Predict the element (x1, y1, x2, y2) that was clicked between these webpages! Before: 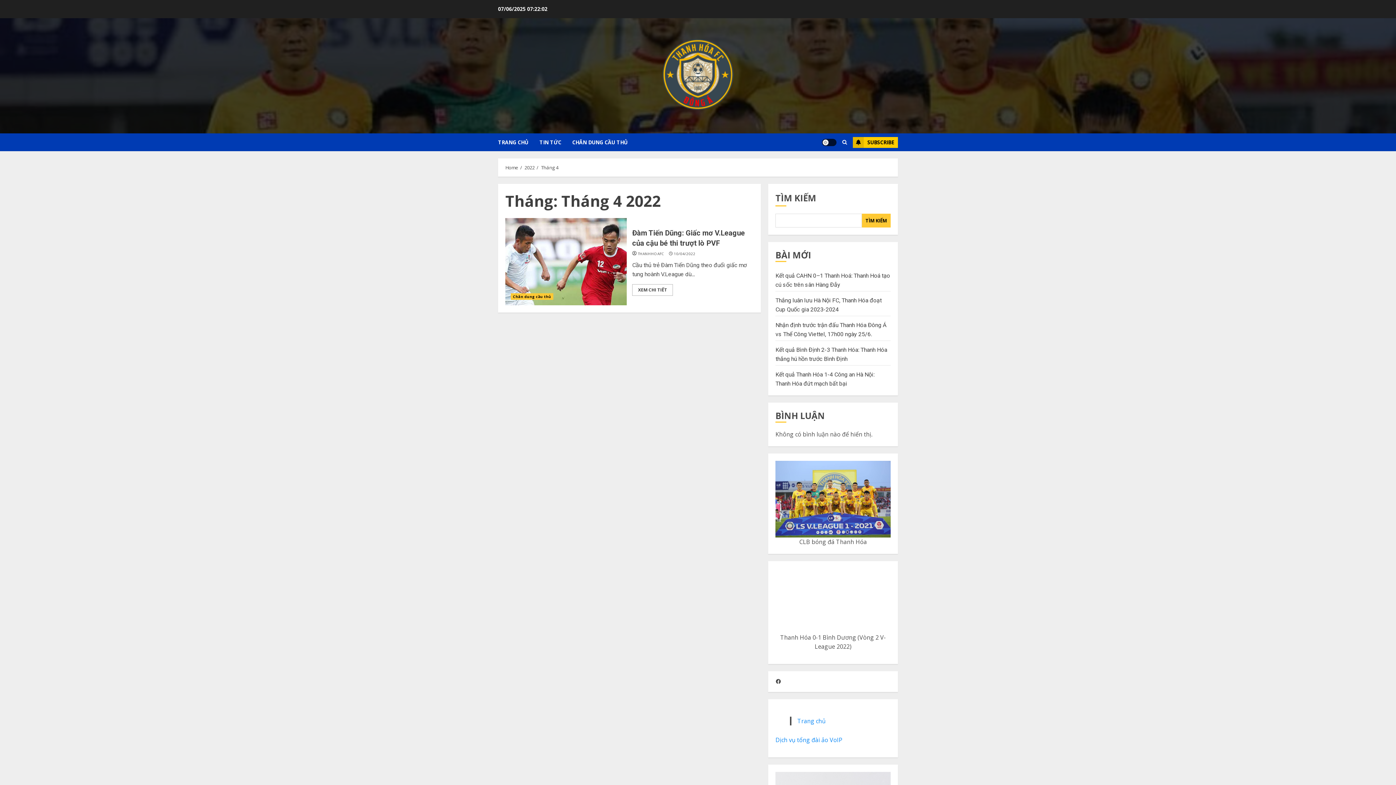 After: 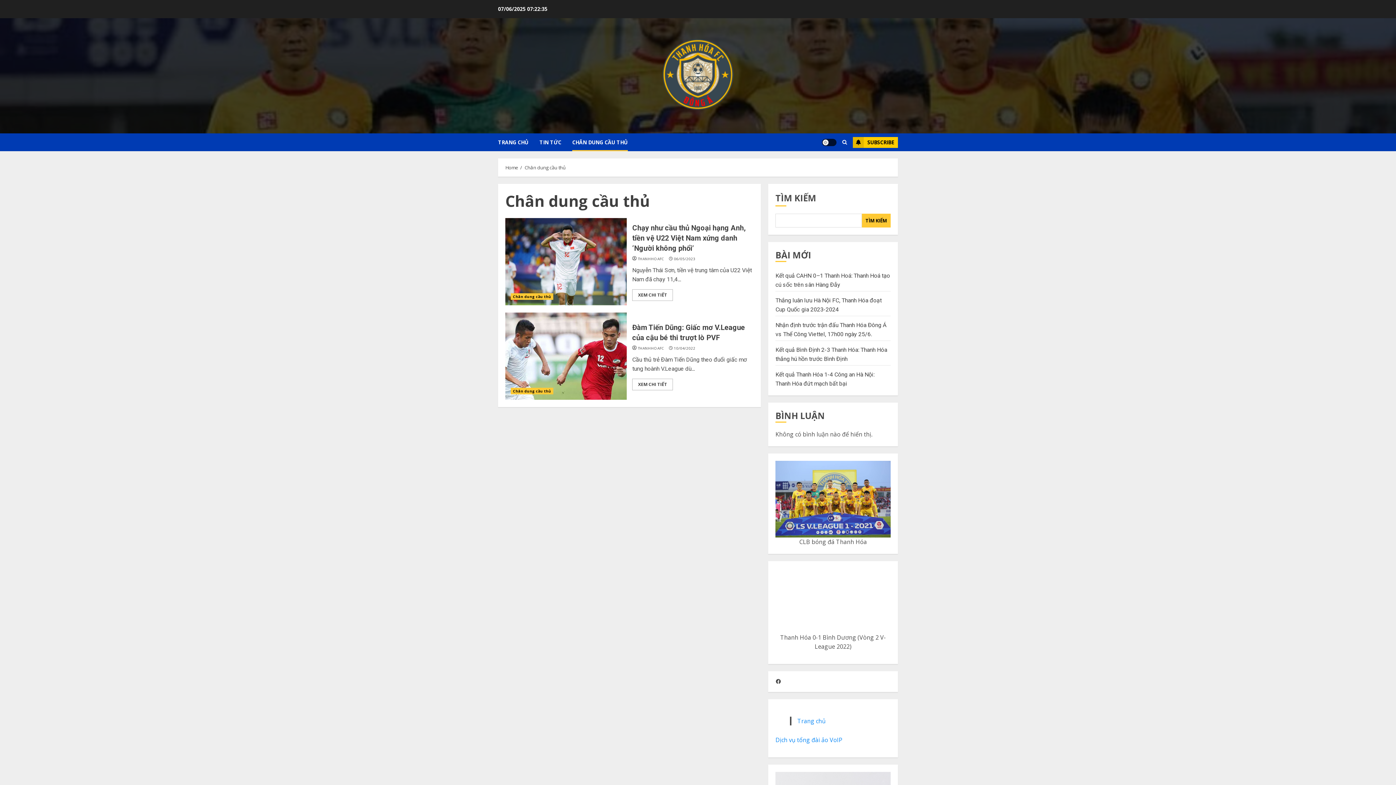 Action: label: Chân dung cầu thủ bbox: (510, 293, 553, 300)